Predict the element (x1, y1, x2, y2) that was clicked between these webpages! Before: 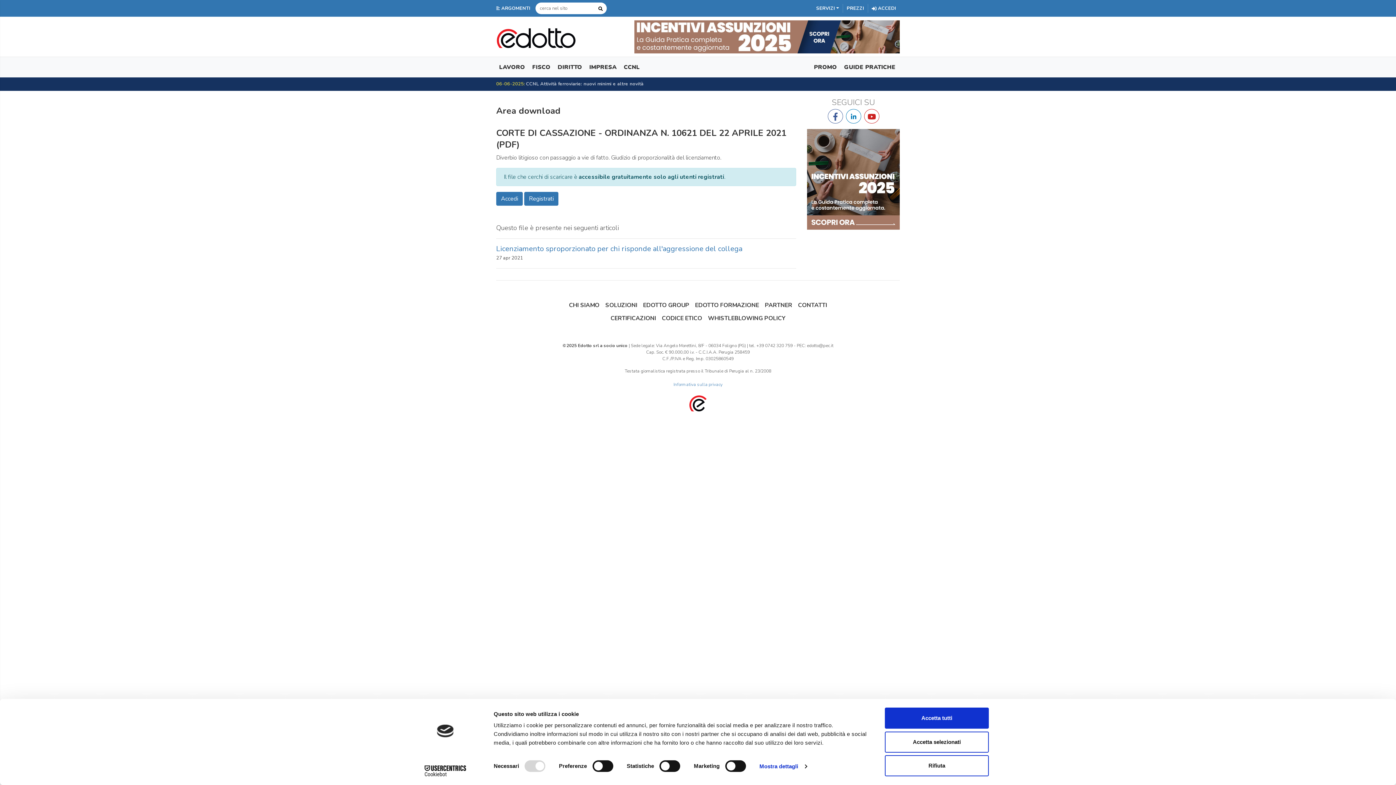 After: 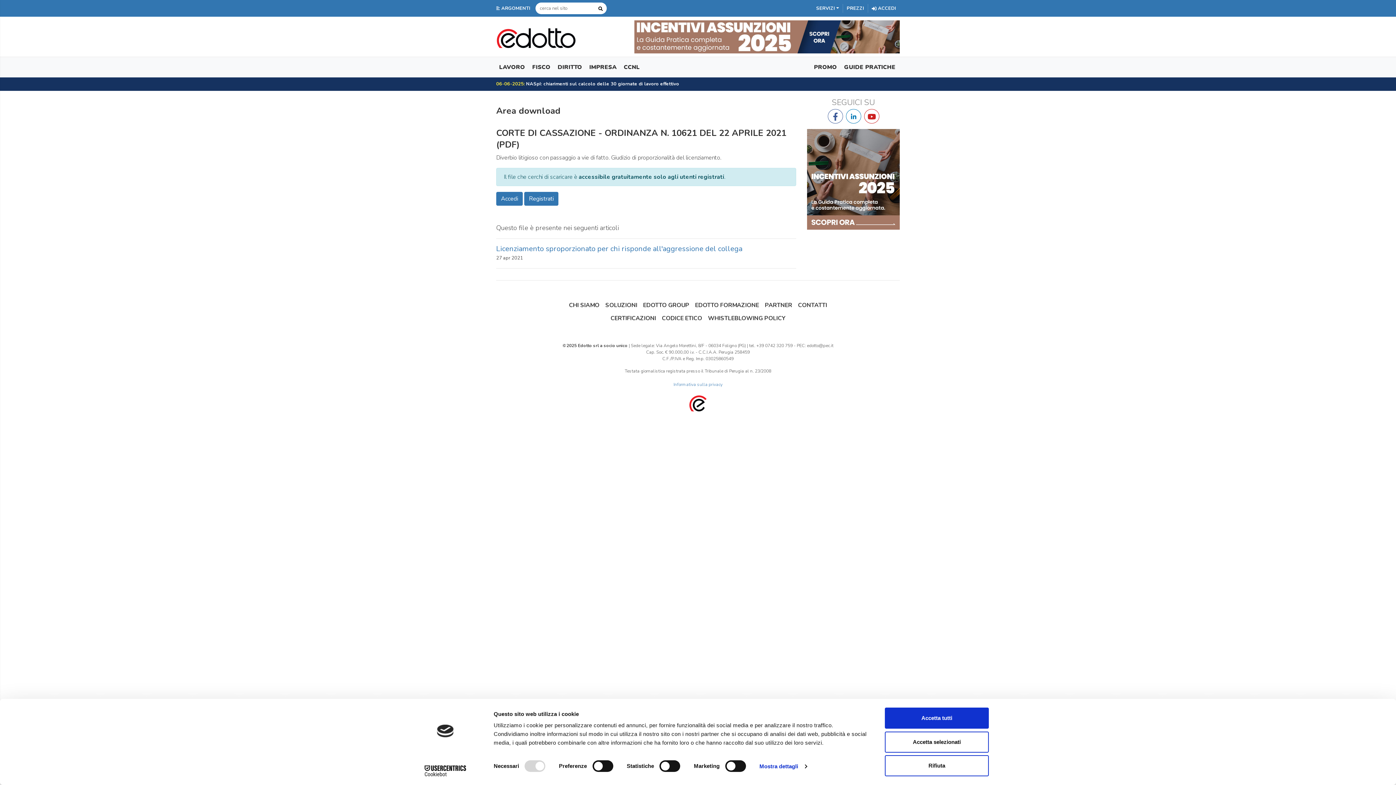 Action: bbox: (413, 765, 477, 776) label: Cookiebot - opens in a new window